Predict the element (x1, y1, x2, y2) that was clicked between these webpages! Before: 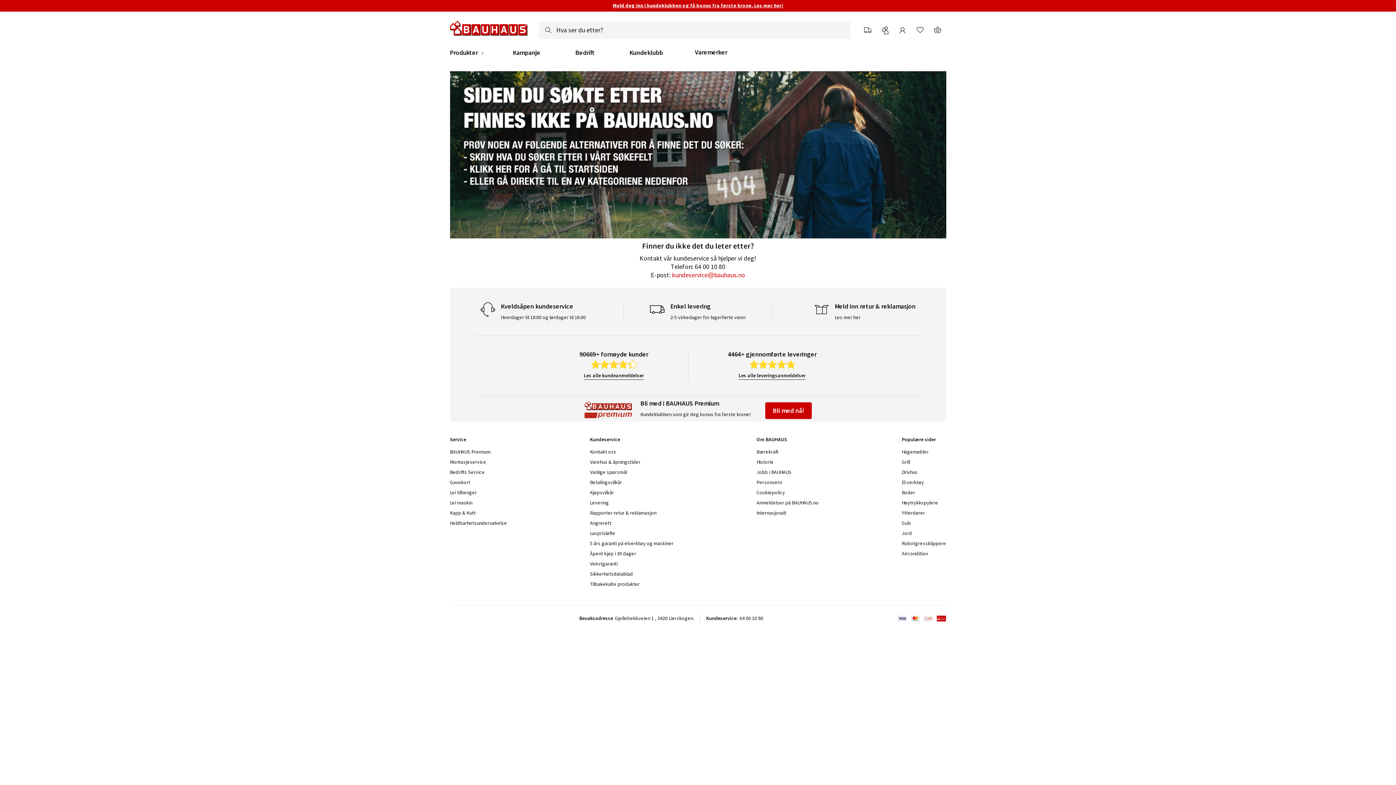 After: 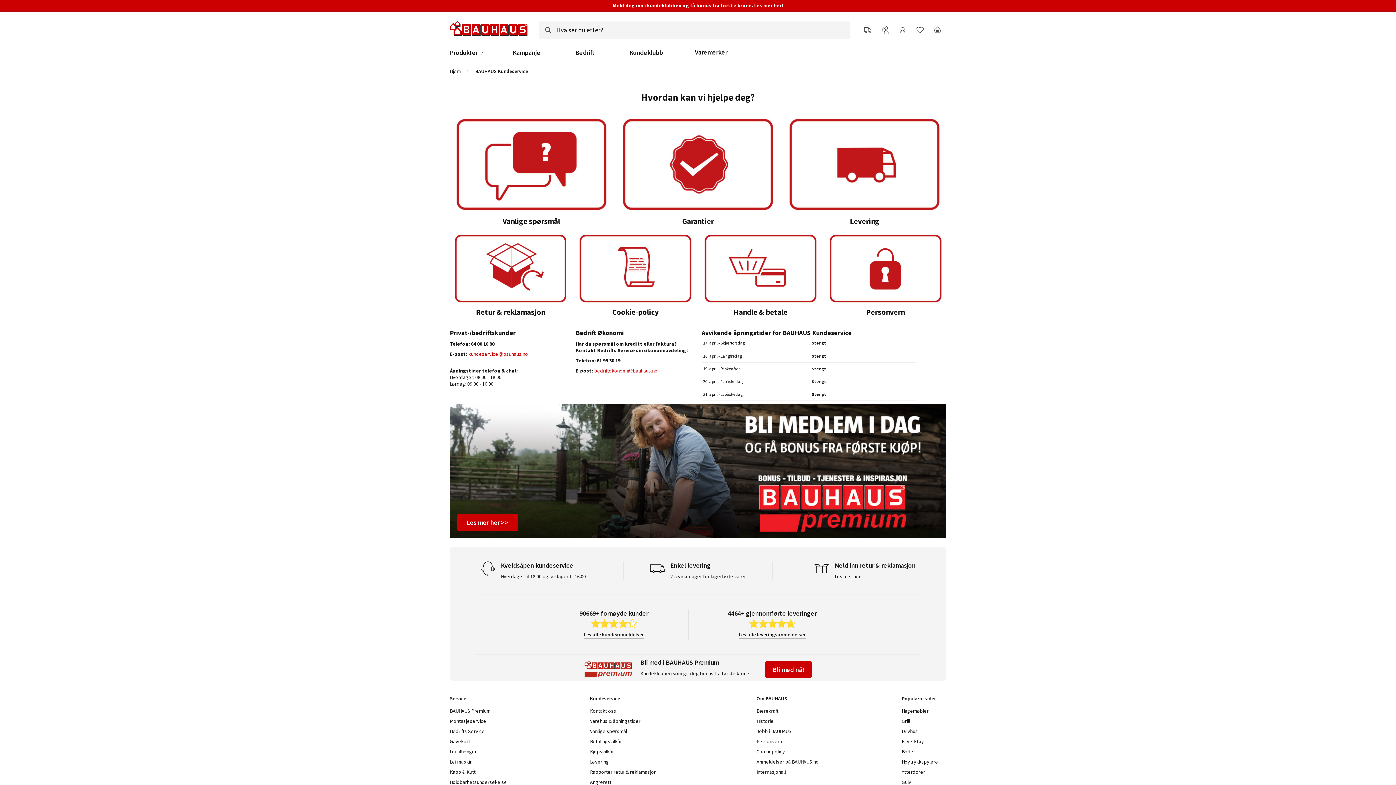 Action: label: Hverdager til 18:00 og lørdager til 16:00 bbox: (501, 313, 586, 321)